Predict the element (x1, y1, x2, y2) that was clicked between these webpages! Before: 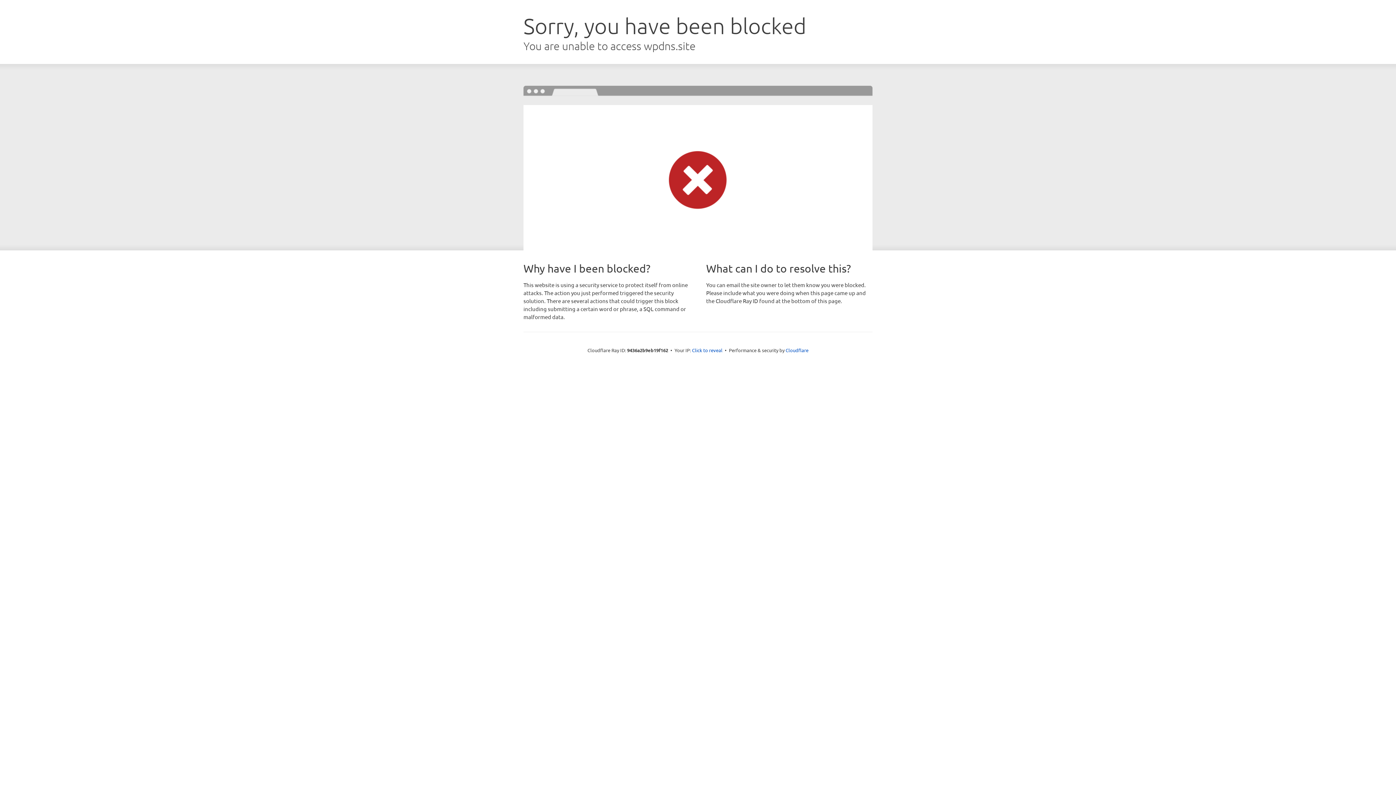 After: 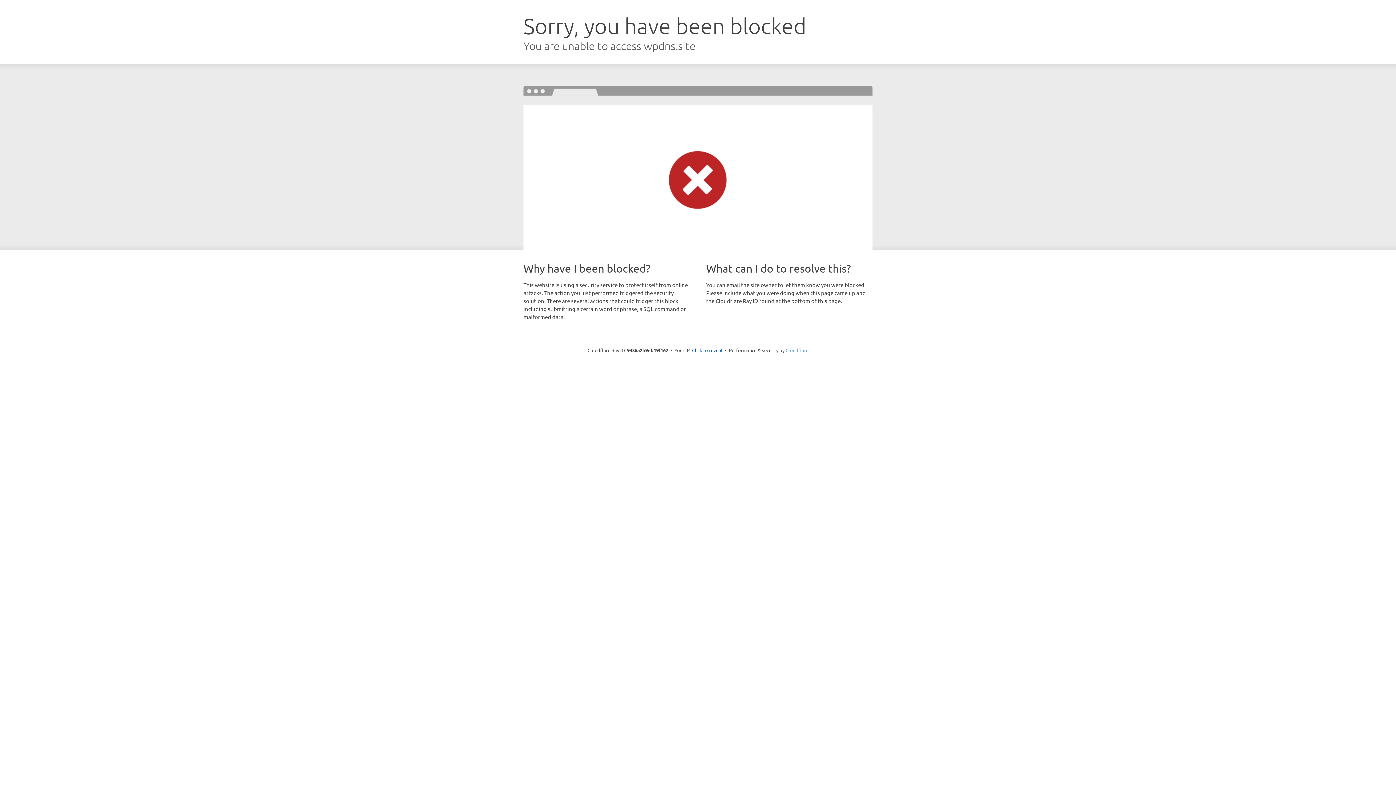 Action: bbox: (785, 347, 808, 353) label: Cloudflare